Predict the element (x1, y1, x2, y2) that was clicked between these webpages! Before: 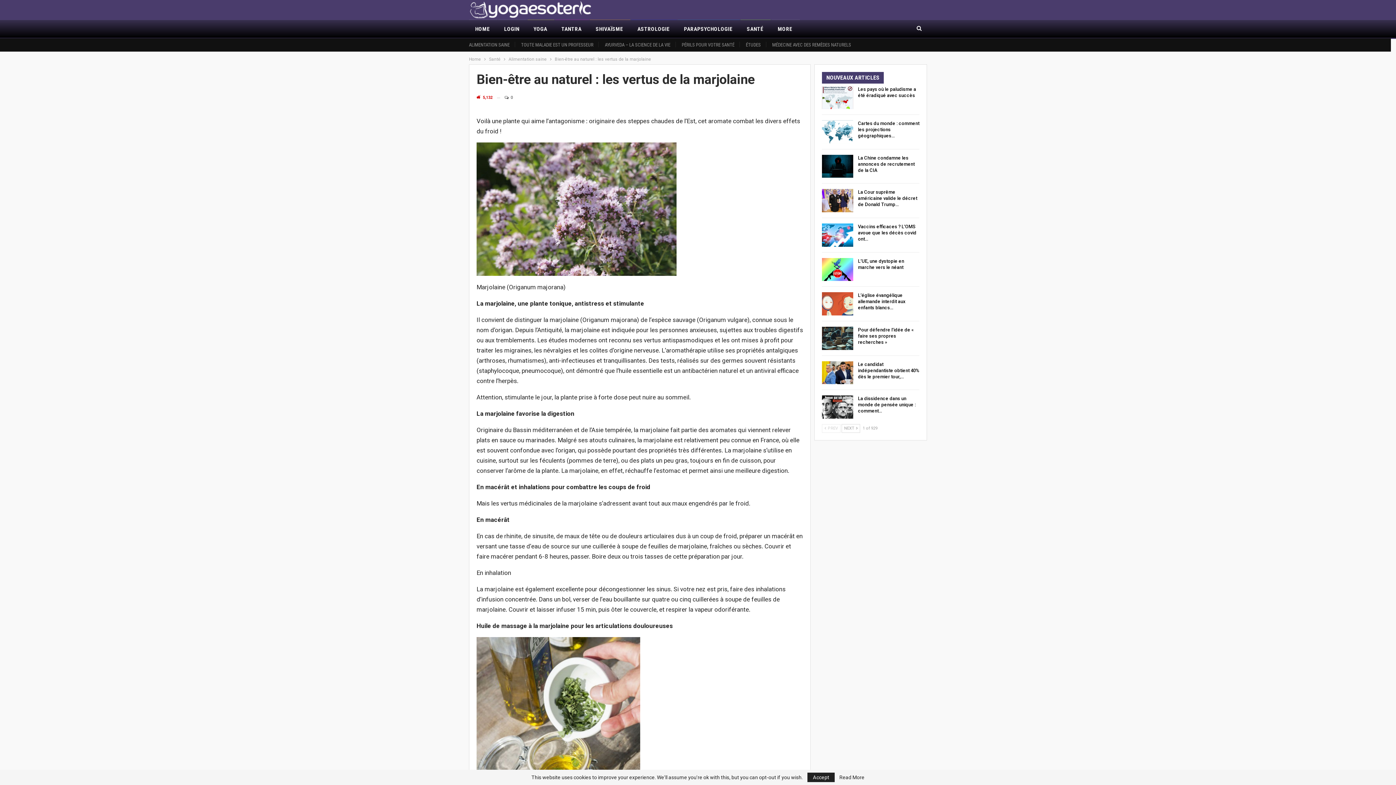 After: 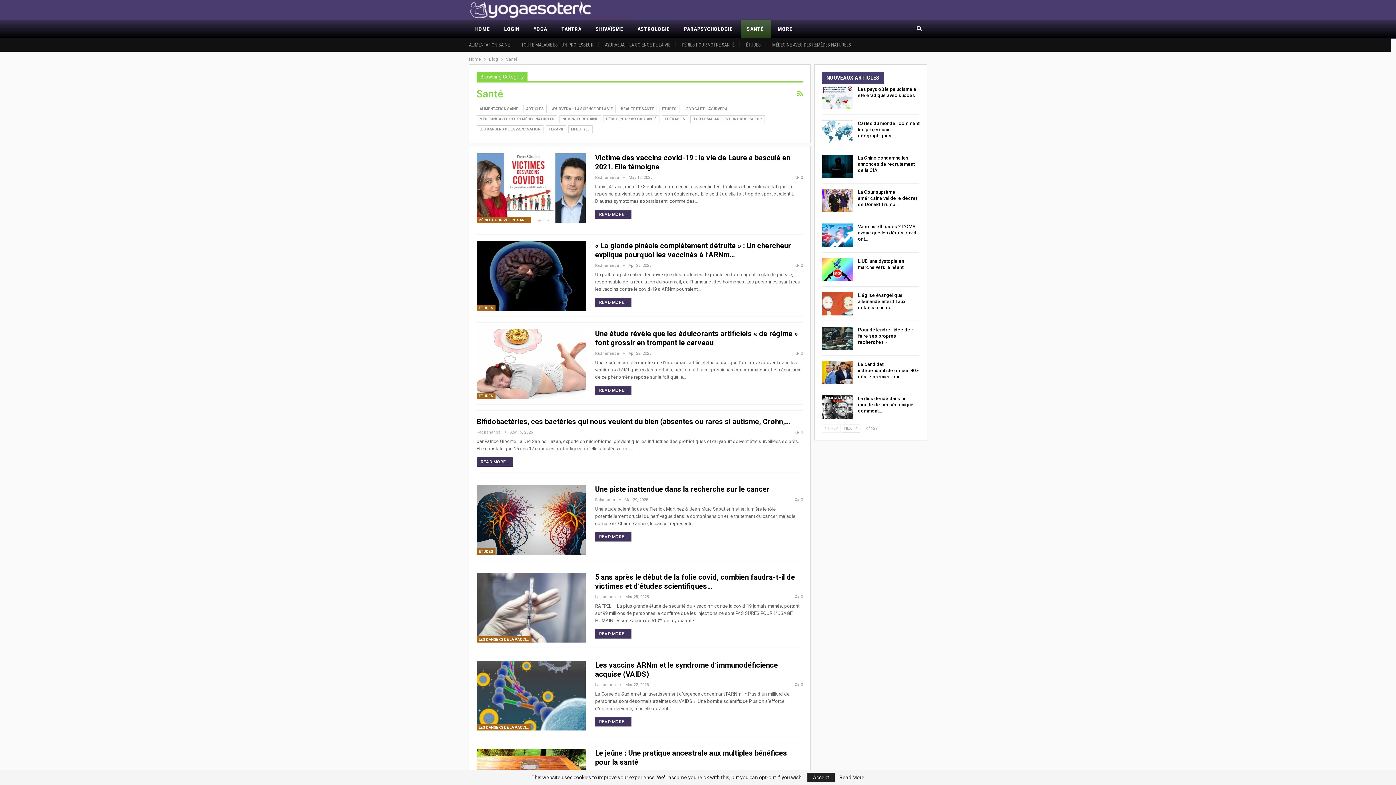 Action: bbox: (740, 20, 770, 38) label: SANTÉ